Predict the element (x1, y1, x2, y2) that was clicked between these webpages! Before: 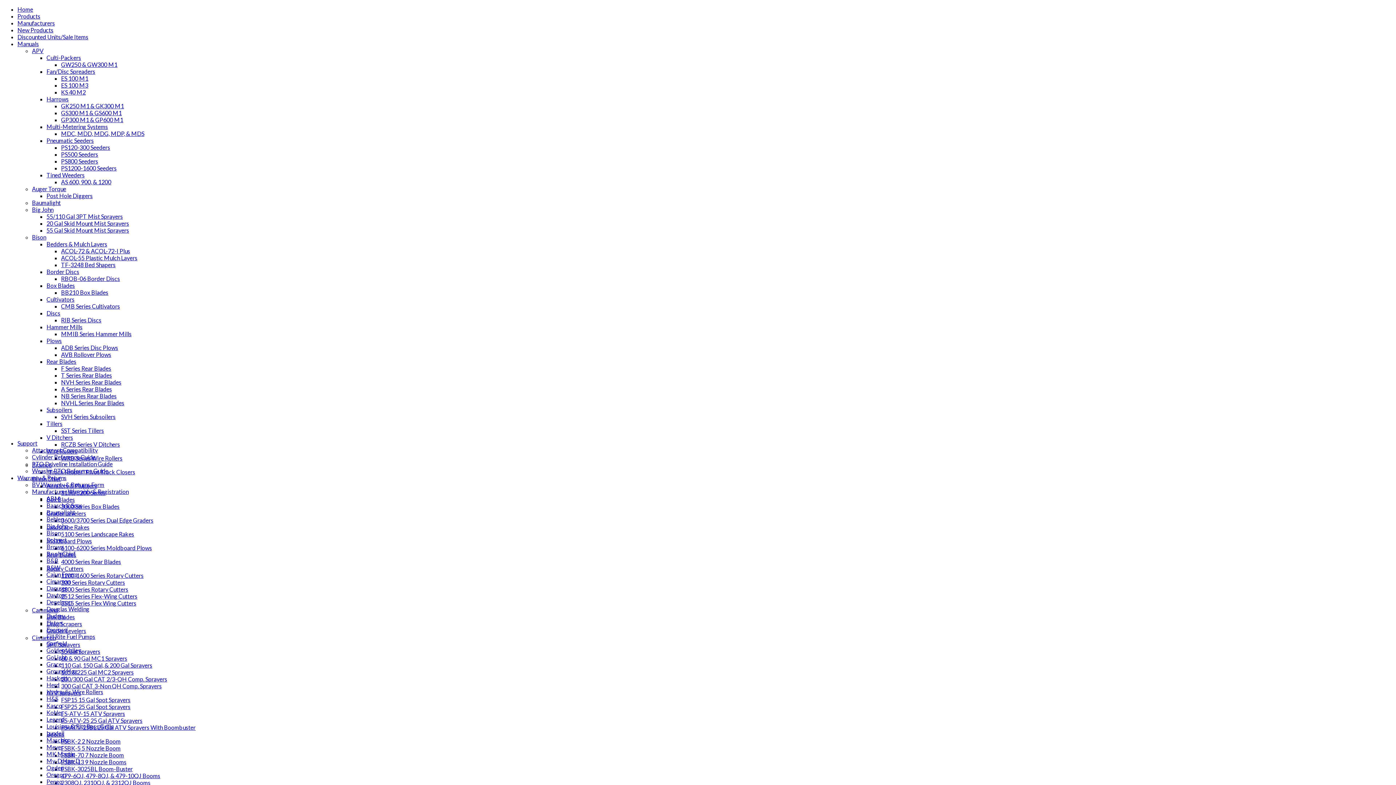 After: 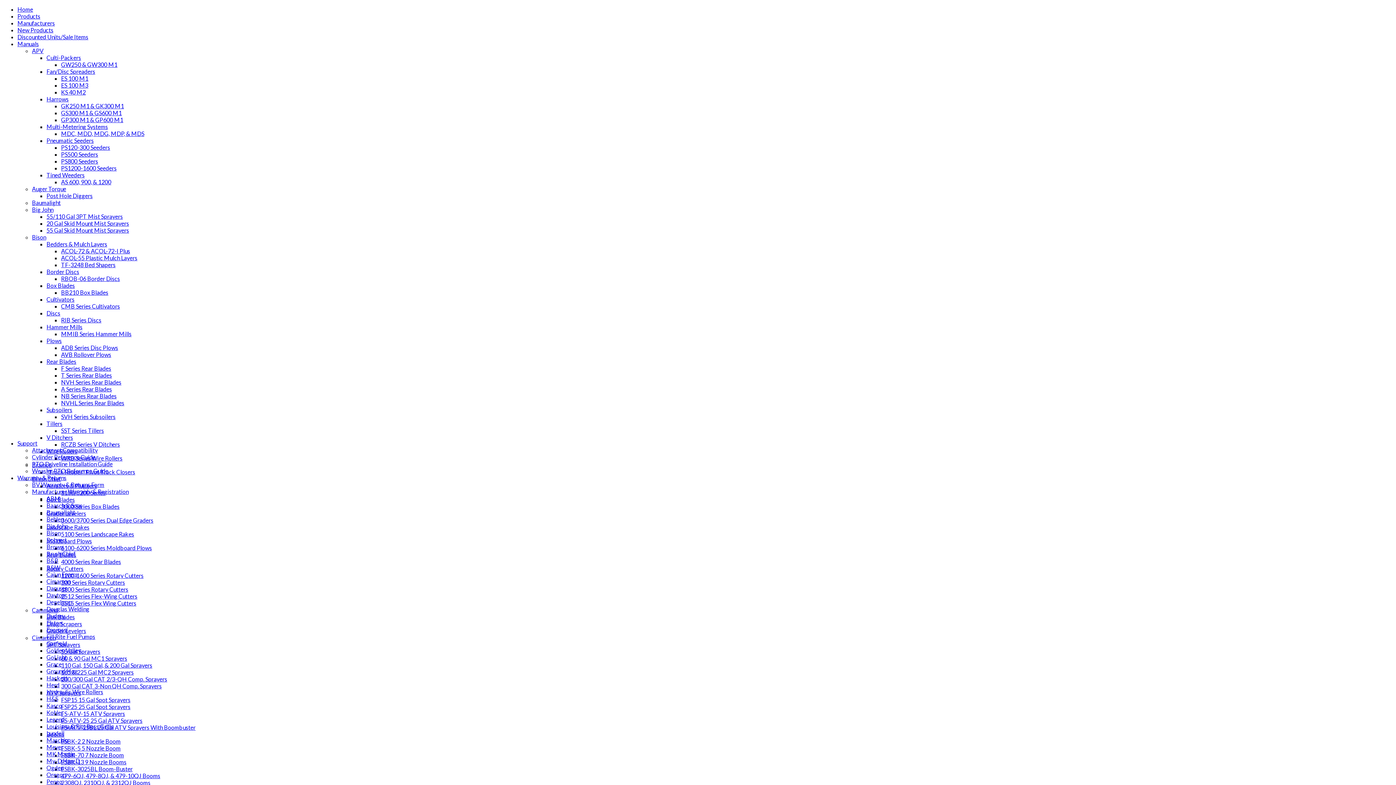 Action: bbox: (61, 600, 136, 606) label: 3515 Series Flex Wing Cutters